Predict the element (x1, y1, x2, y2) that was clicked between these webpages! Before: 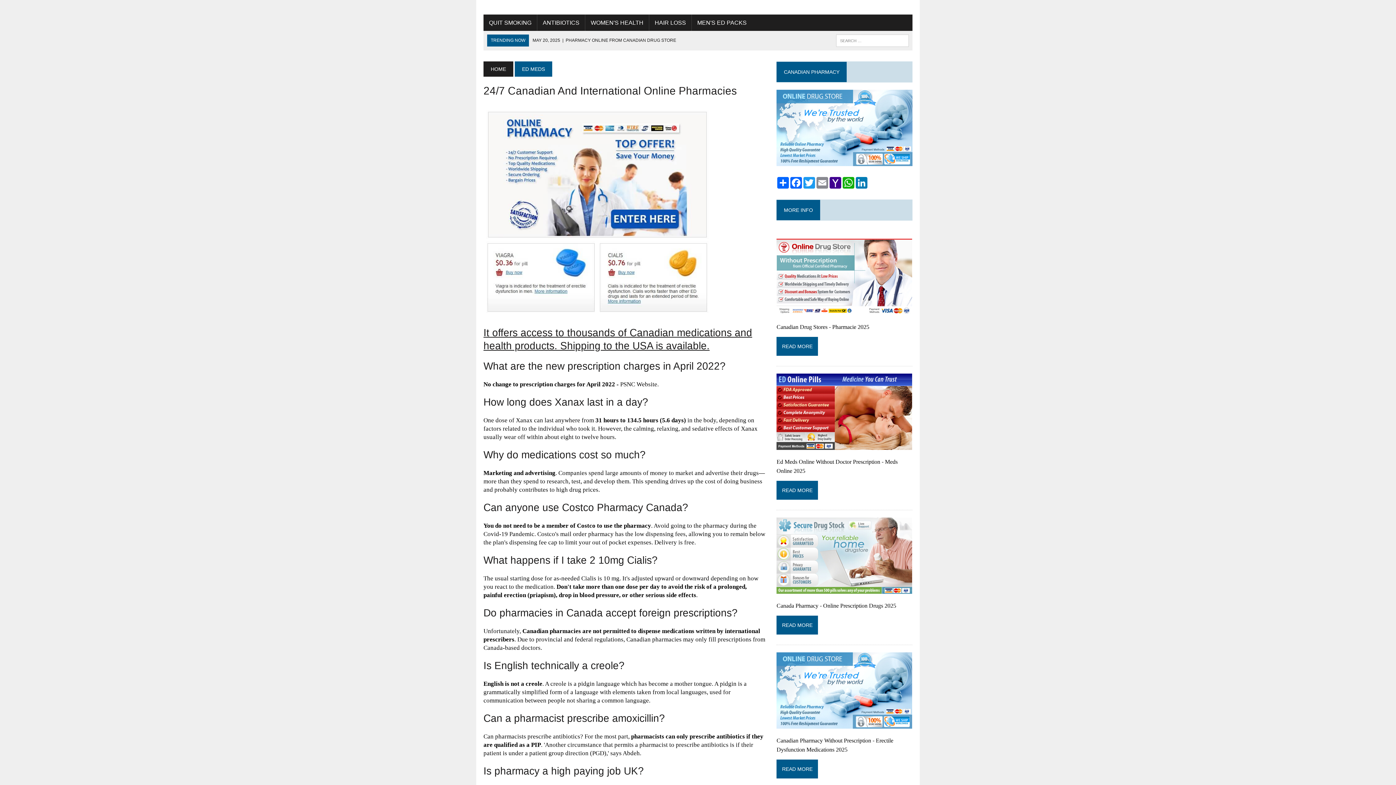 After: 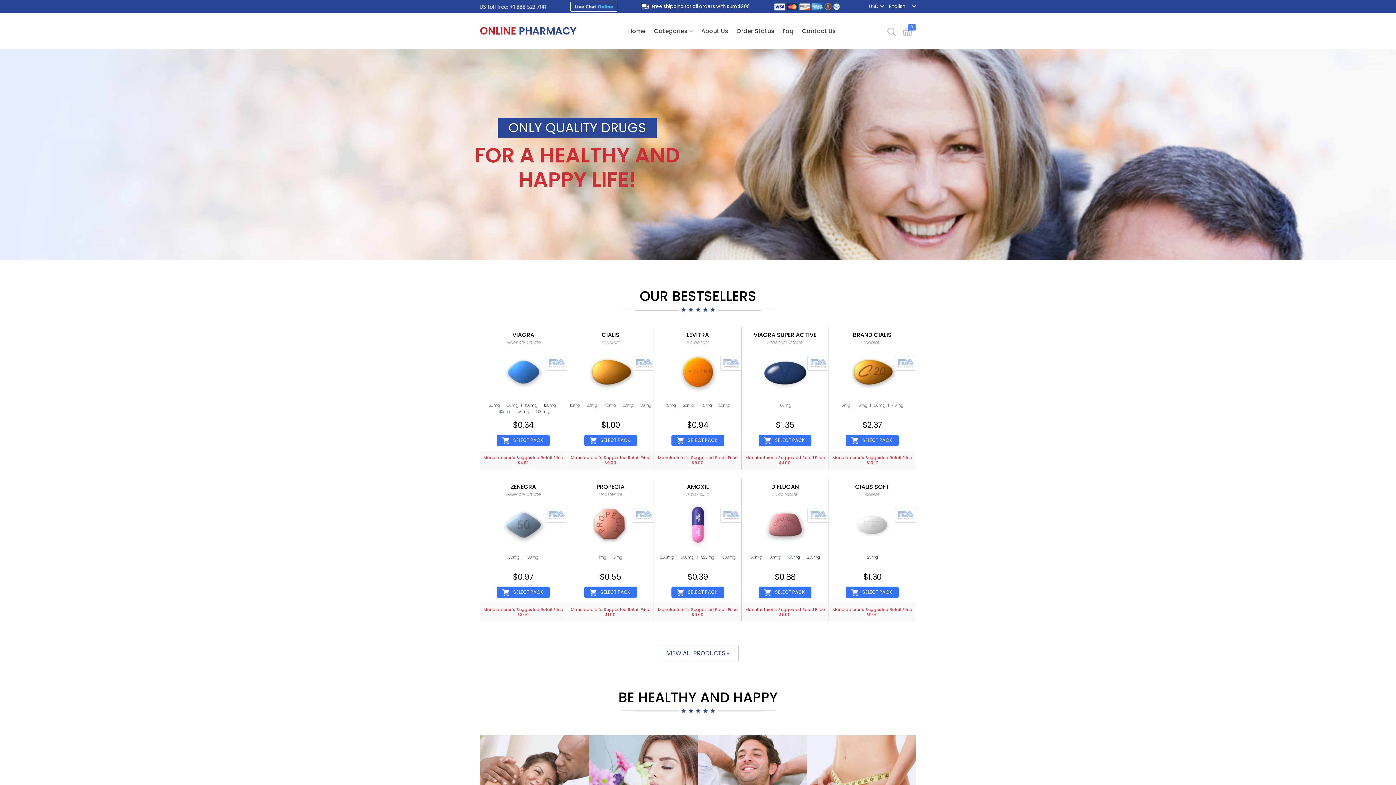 Action: bbox: (483, 311, 712, 318)